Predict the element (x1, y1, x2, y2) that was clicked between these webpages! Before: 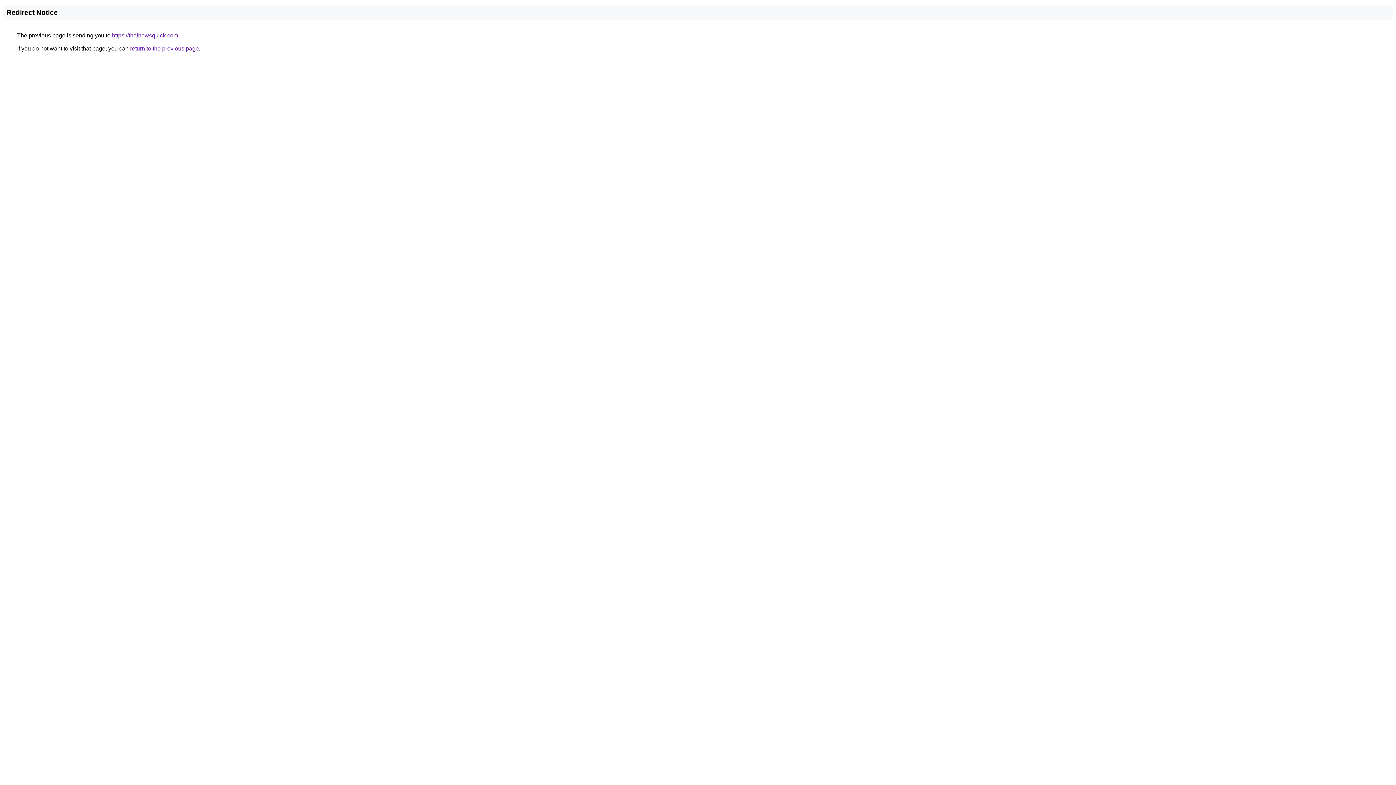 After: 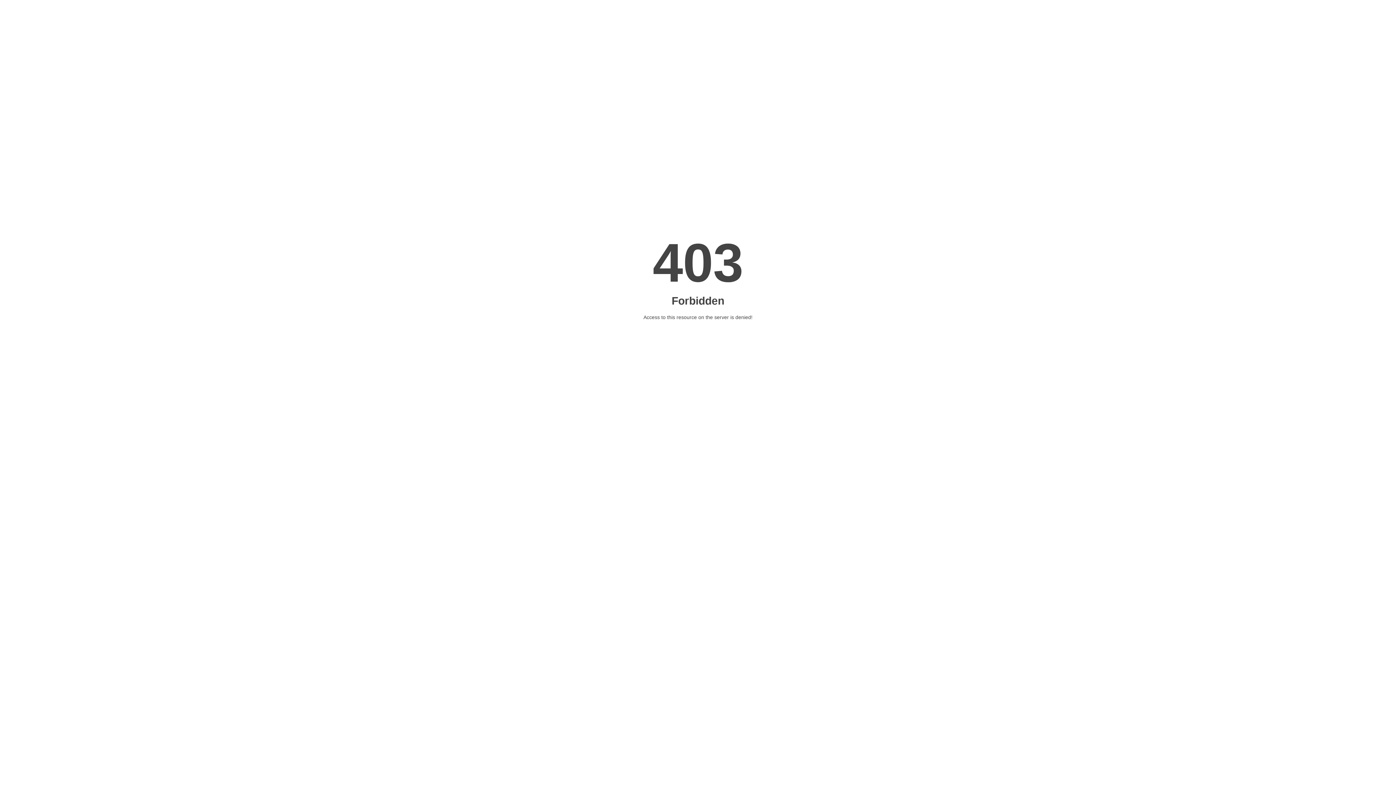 Action: label: https://thainewsquick.com bbox: (112, 32, 178, 38)